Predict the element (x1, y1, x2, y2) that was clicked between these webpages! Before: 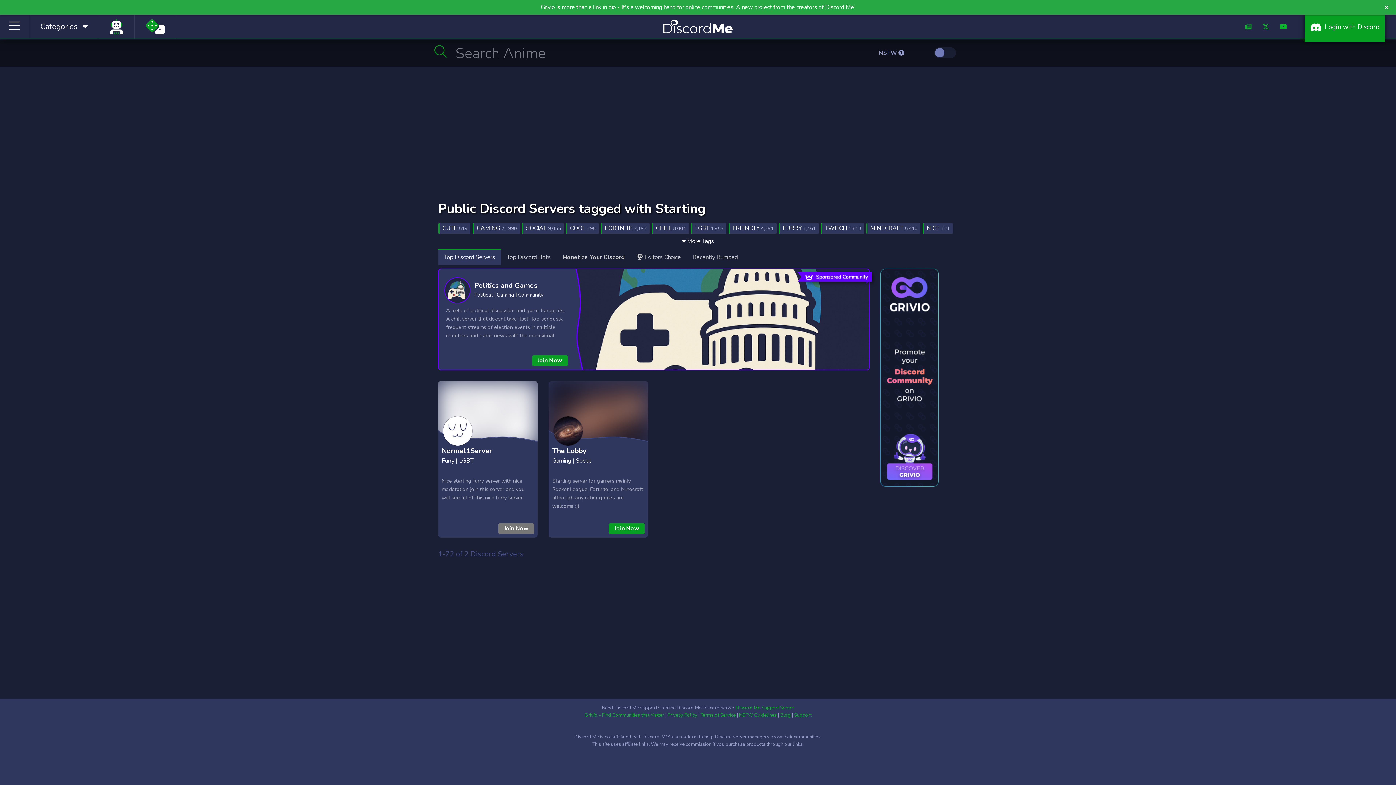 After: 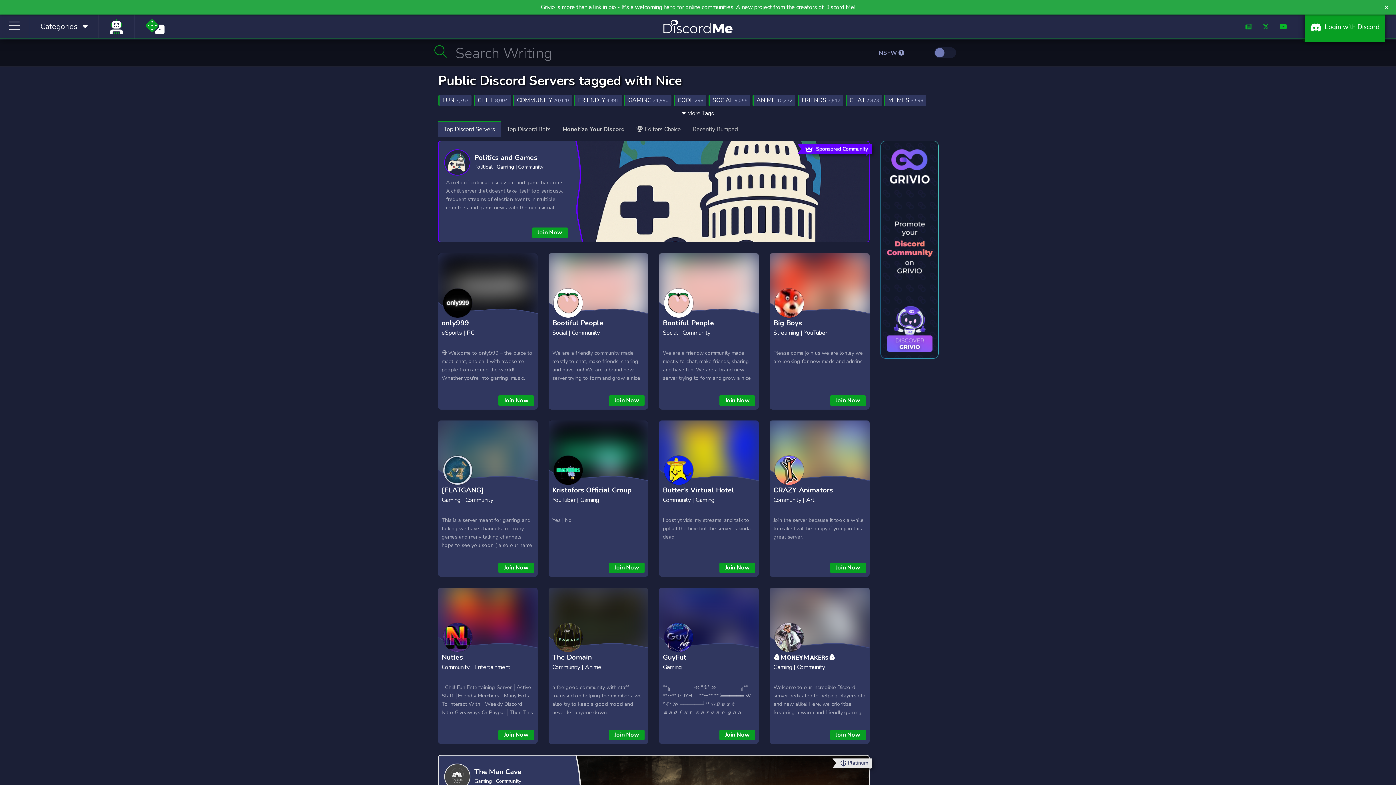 Action: bbox: (922, 223, 953, 233) label: NICE 121